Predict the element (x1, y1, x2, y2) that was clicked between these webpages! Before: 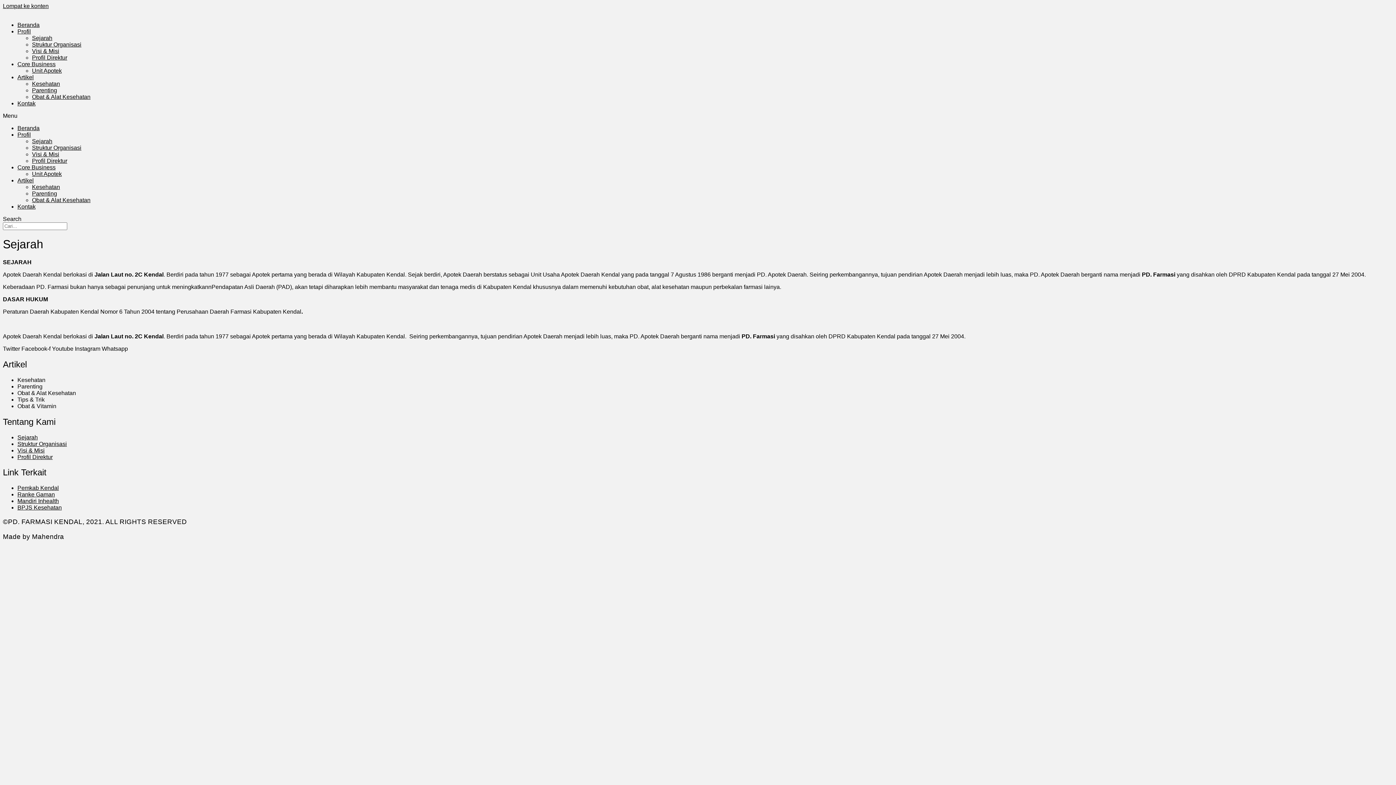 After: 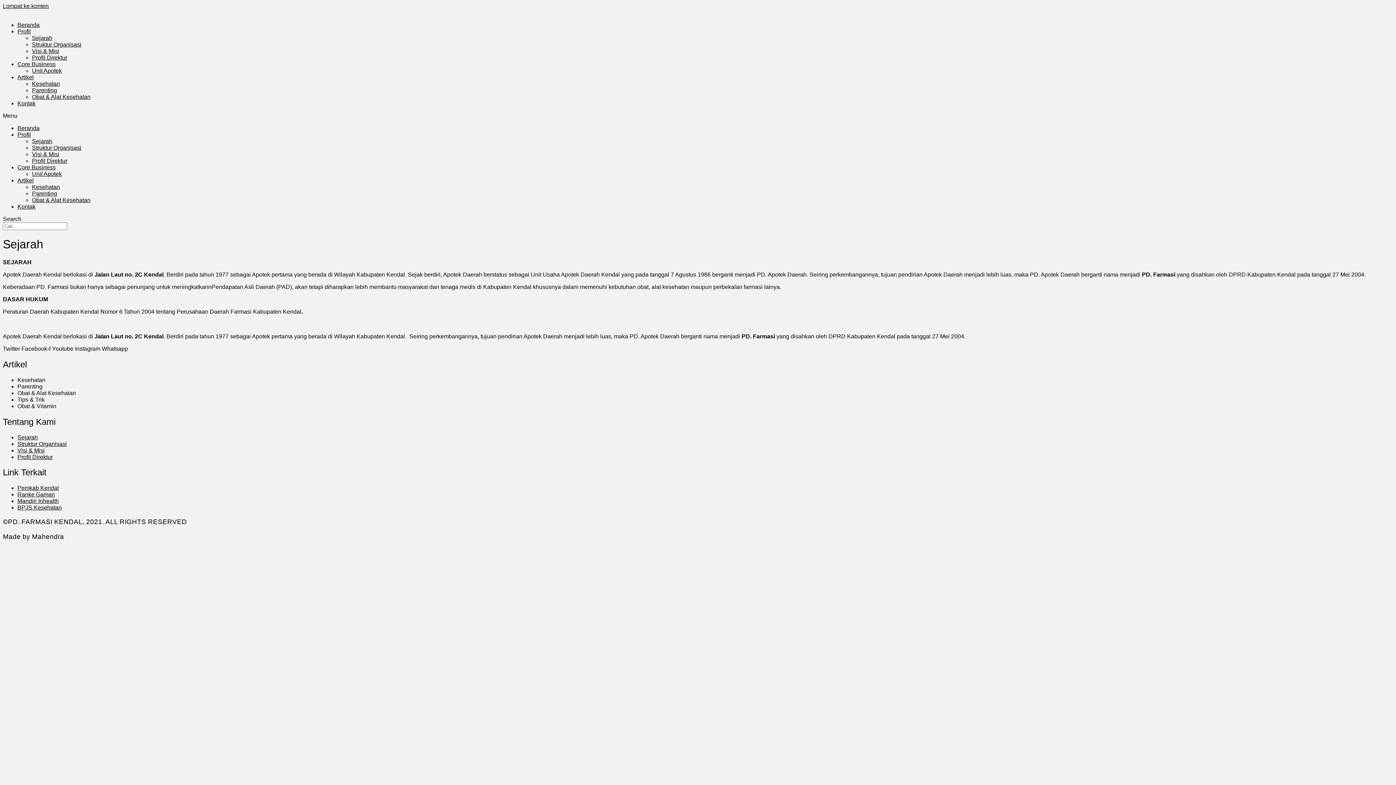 Action: bbox: (2, 345, 21, 351) label: Twitter 